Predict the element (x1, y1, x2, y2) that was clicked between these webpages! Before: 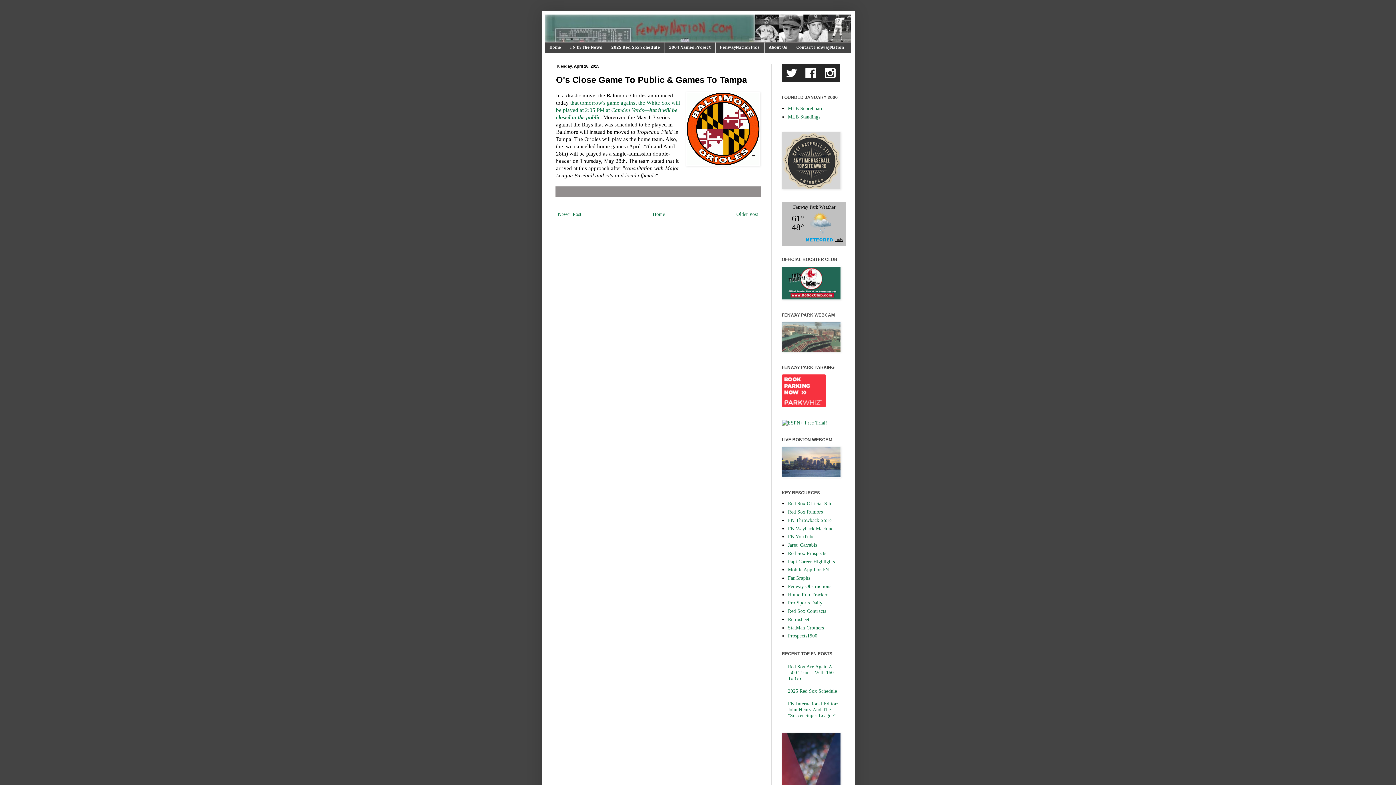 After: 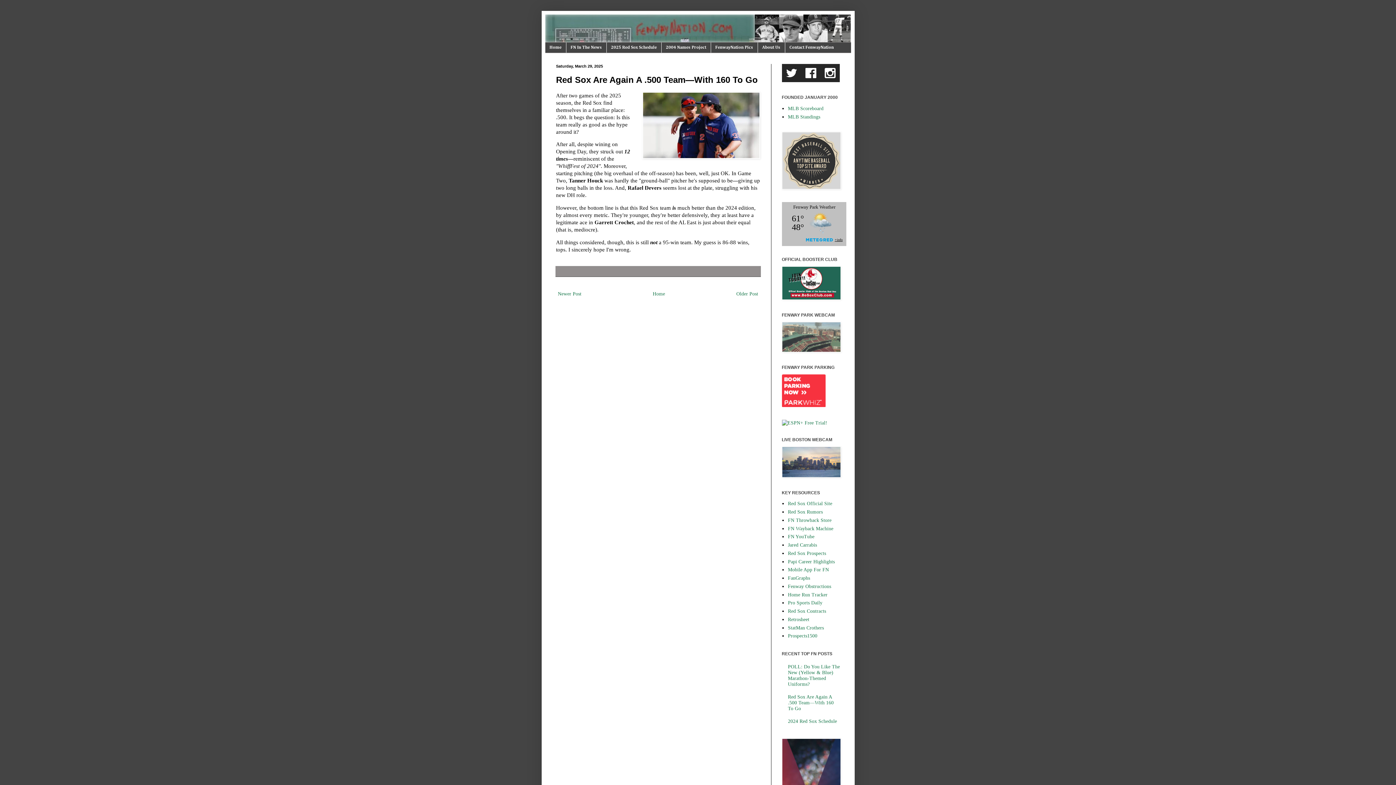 Action: label: Red Sox Are Again A .500 Team—With 160 To Go bbox: (788, 664, 833, 681)